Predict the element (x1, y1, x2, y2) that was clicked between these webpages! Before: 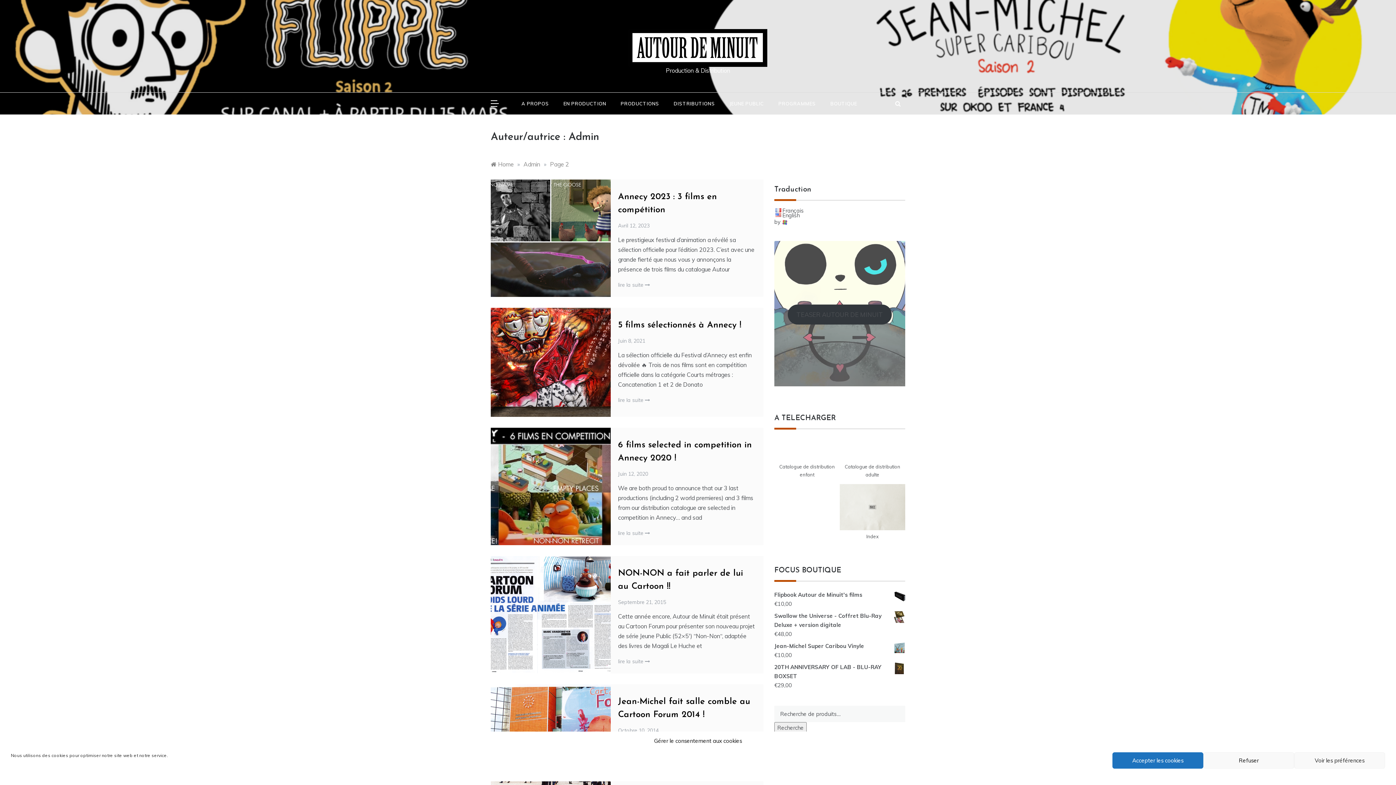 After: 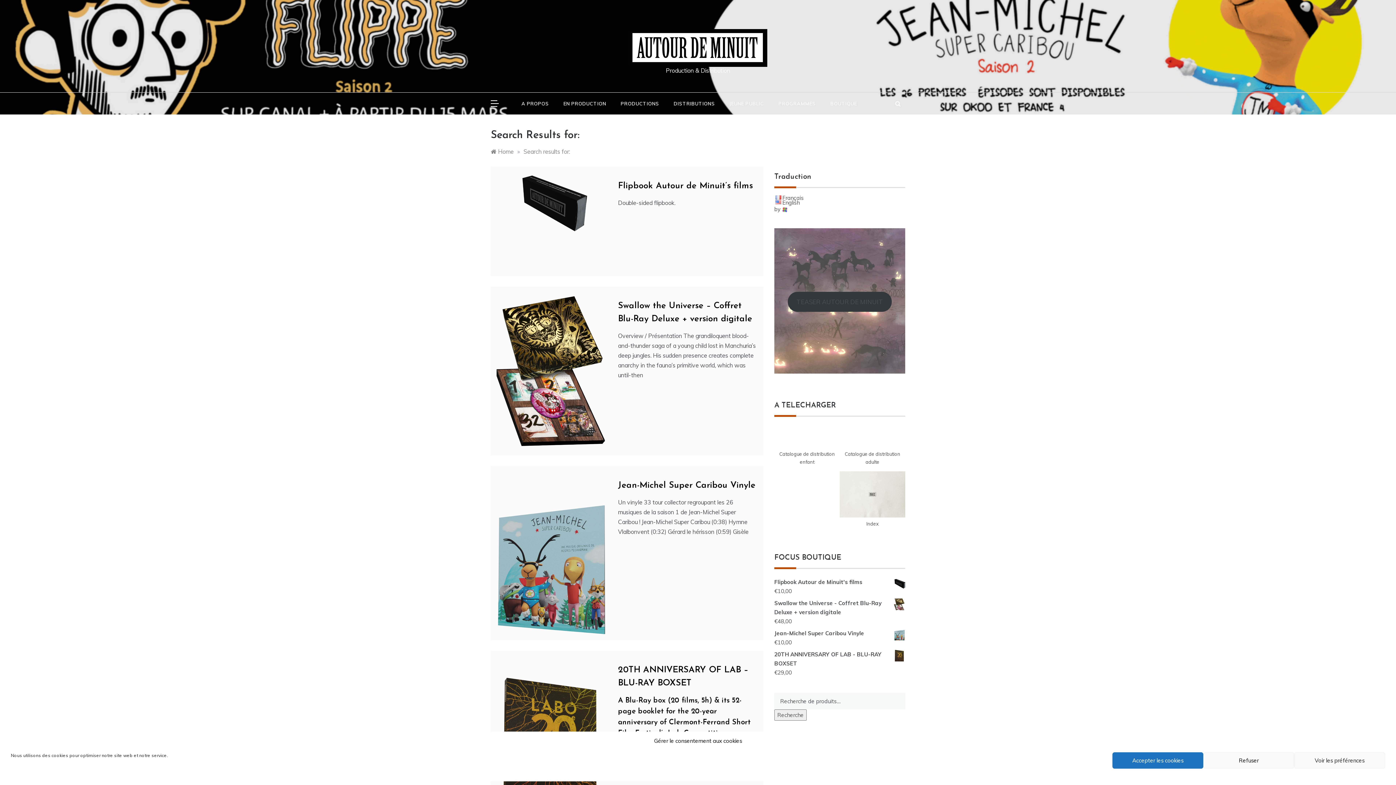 Action: label: Recherche bbox: (774, 722, 806, 733)